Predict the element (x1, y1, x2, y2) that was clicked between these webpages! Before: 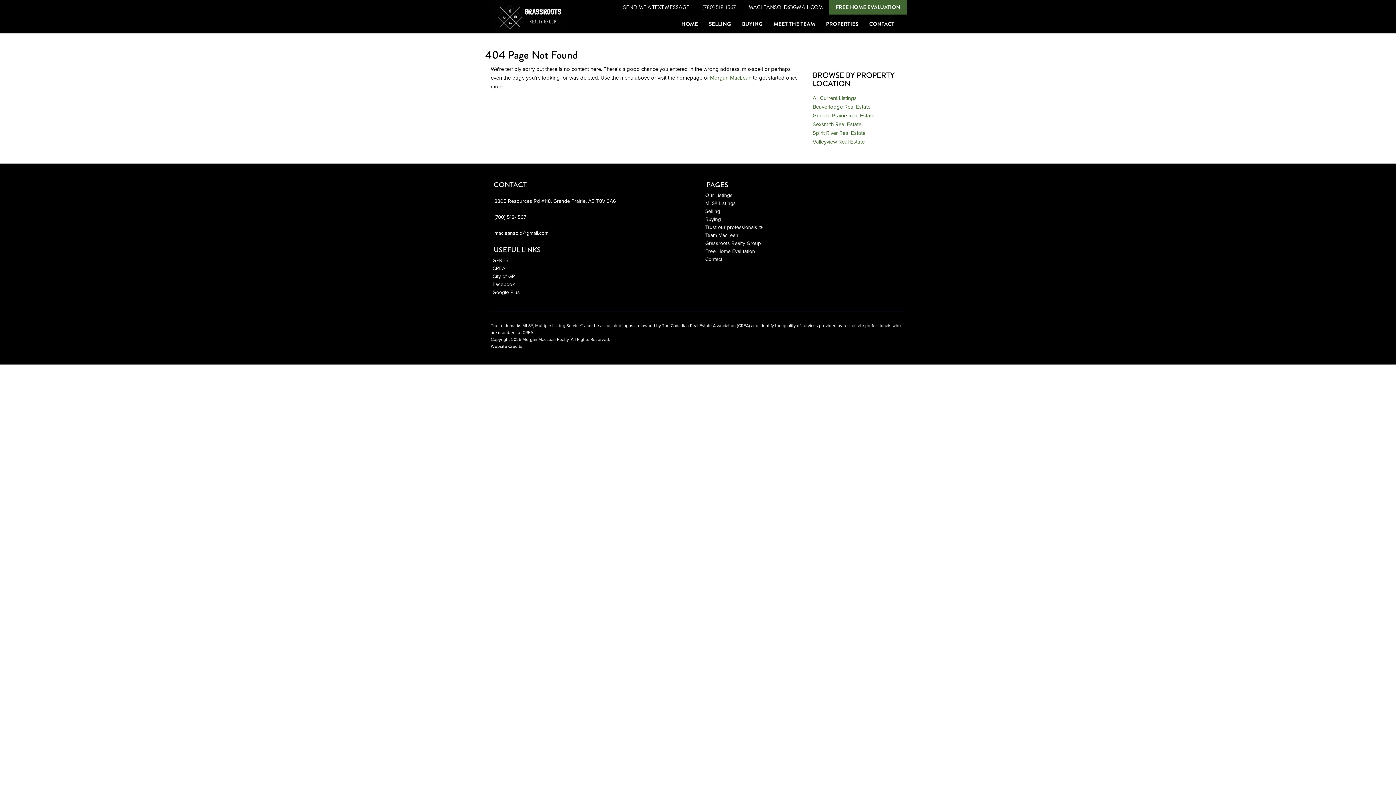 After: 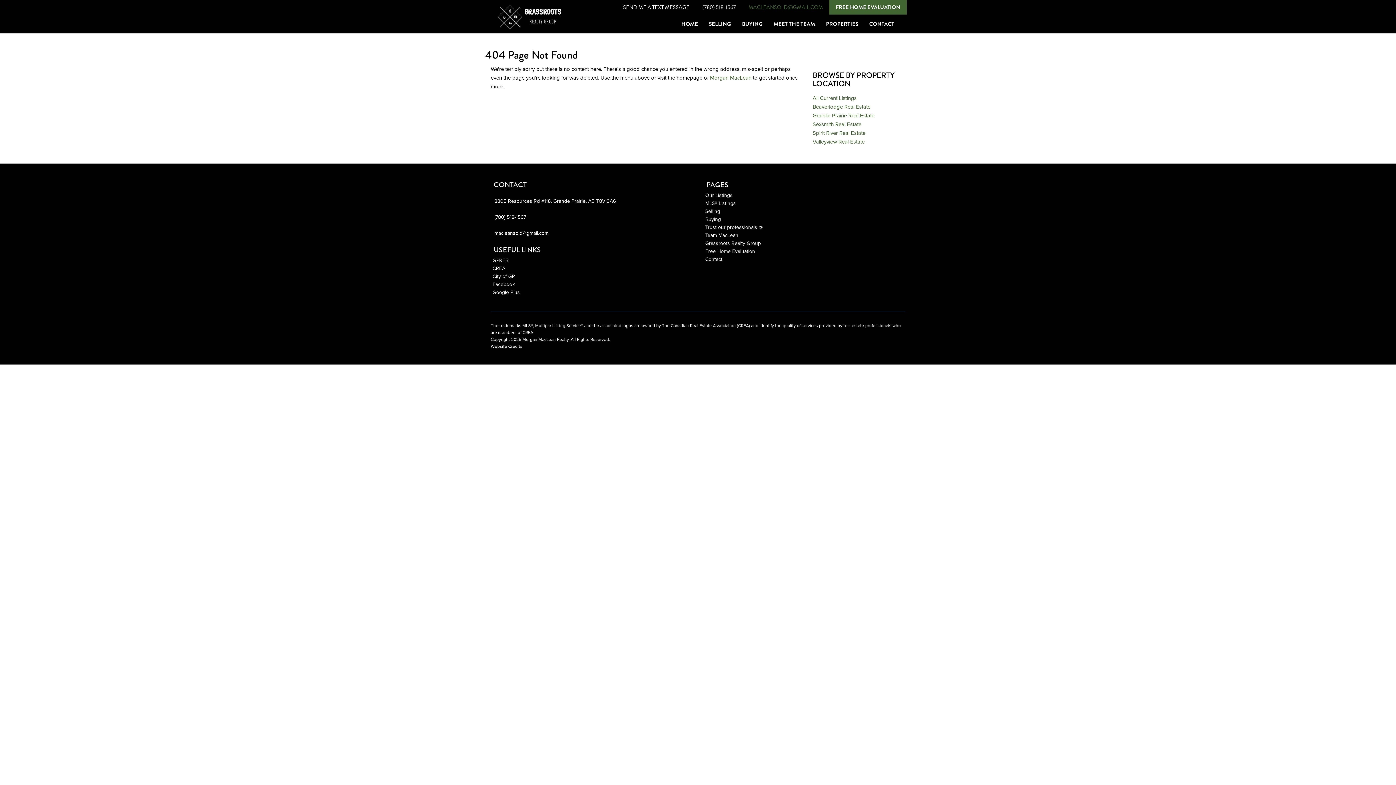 Action: bbox: (745, 1, 826, 12) label: MACLEANSOLD@GMAIL.COM